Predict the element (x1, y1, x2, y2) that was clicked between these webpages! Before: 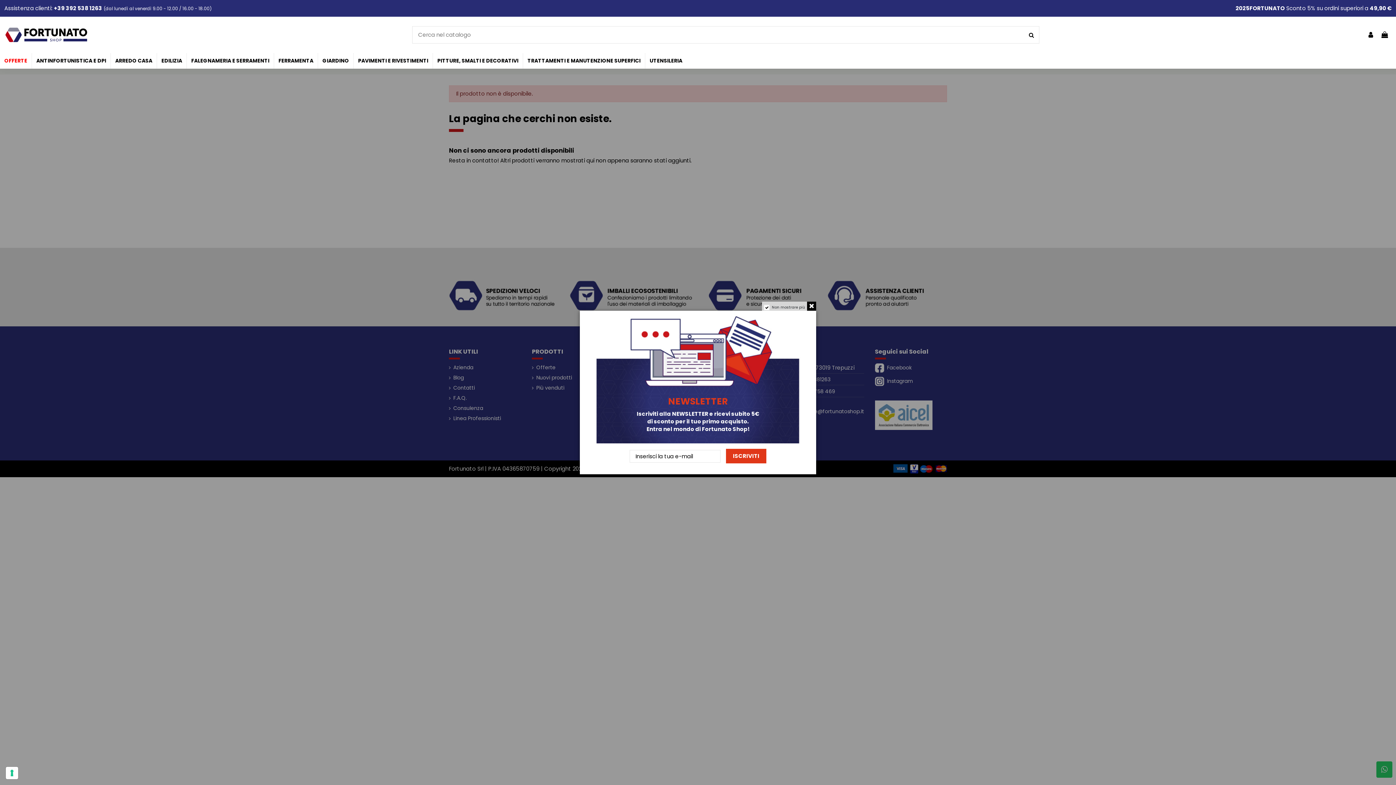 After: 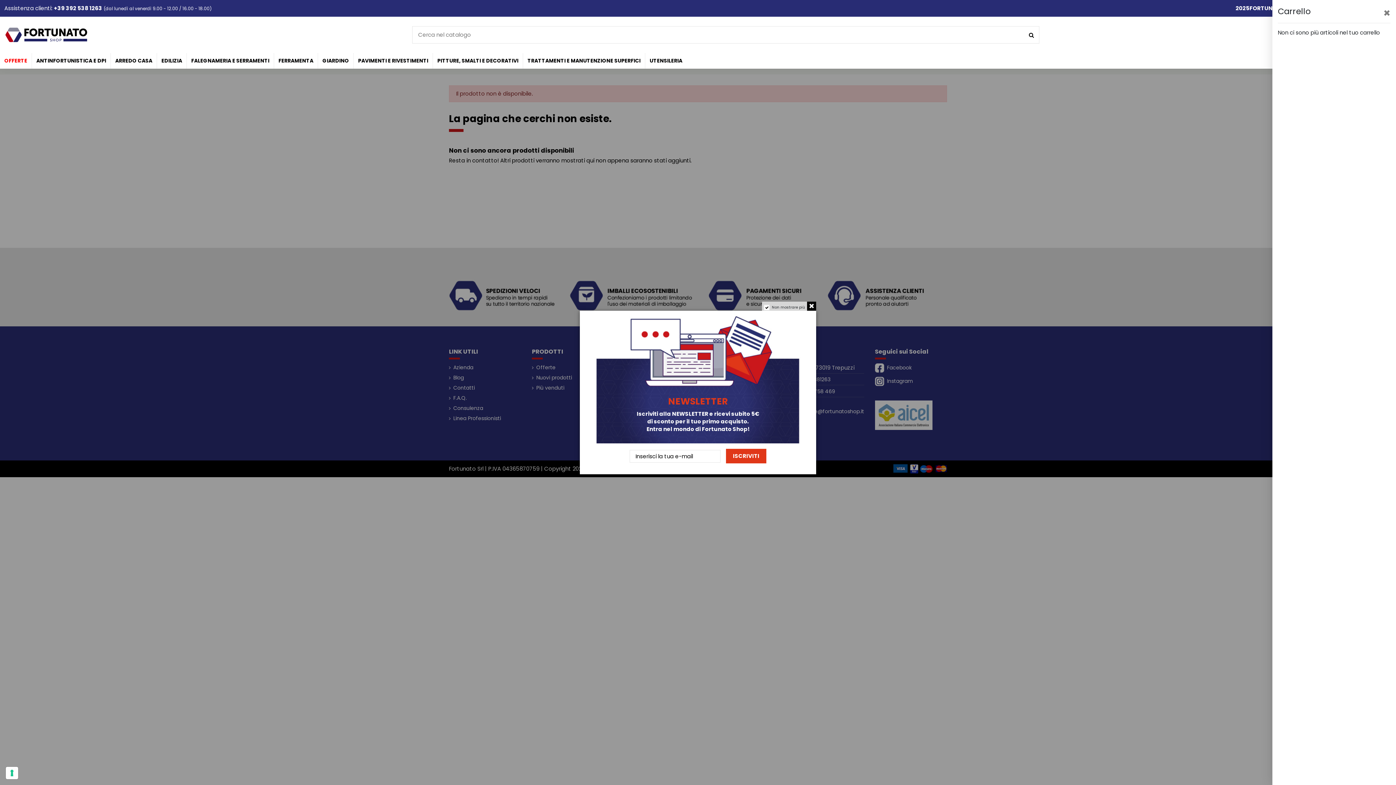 Action: bbox: (1380, 31, 1389, 38)